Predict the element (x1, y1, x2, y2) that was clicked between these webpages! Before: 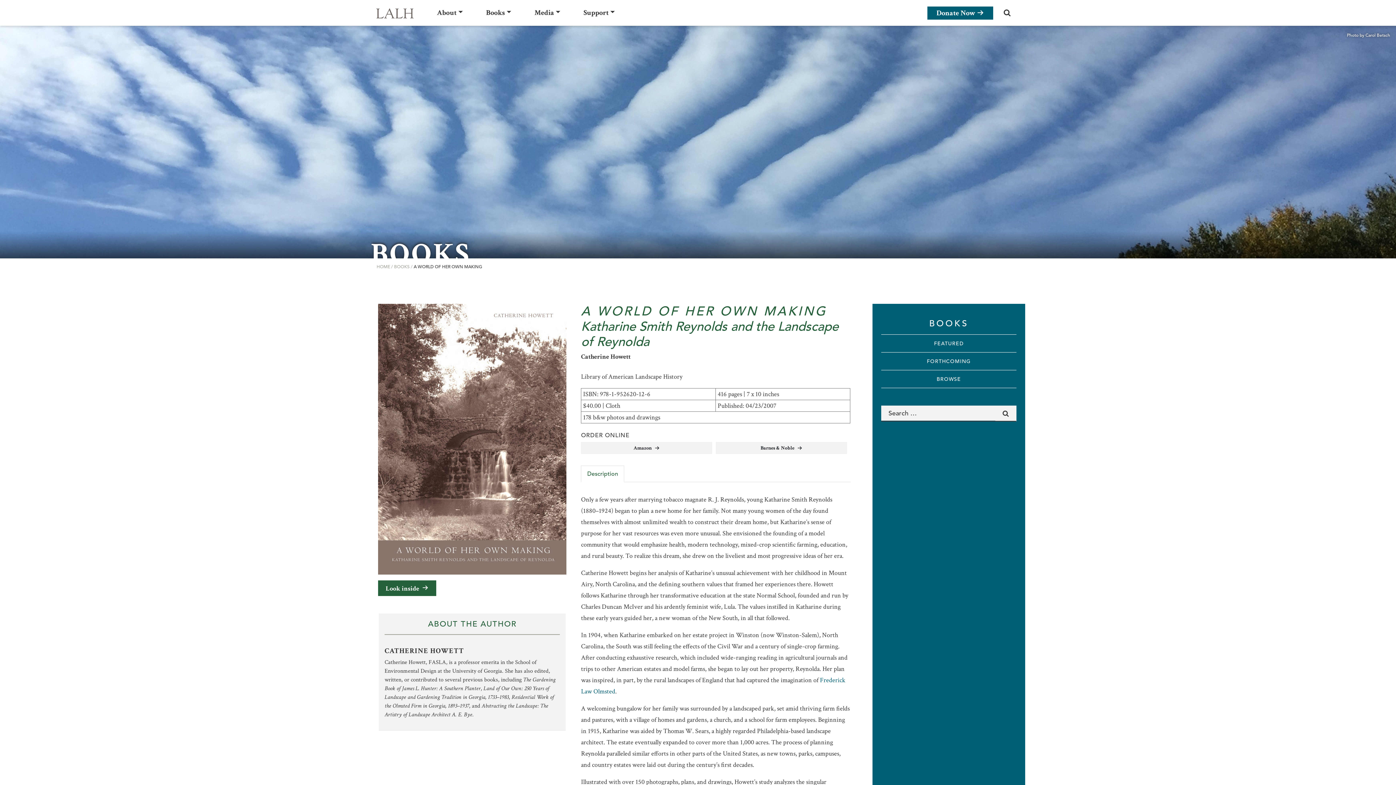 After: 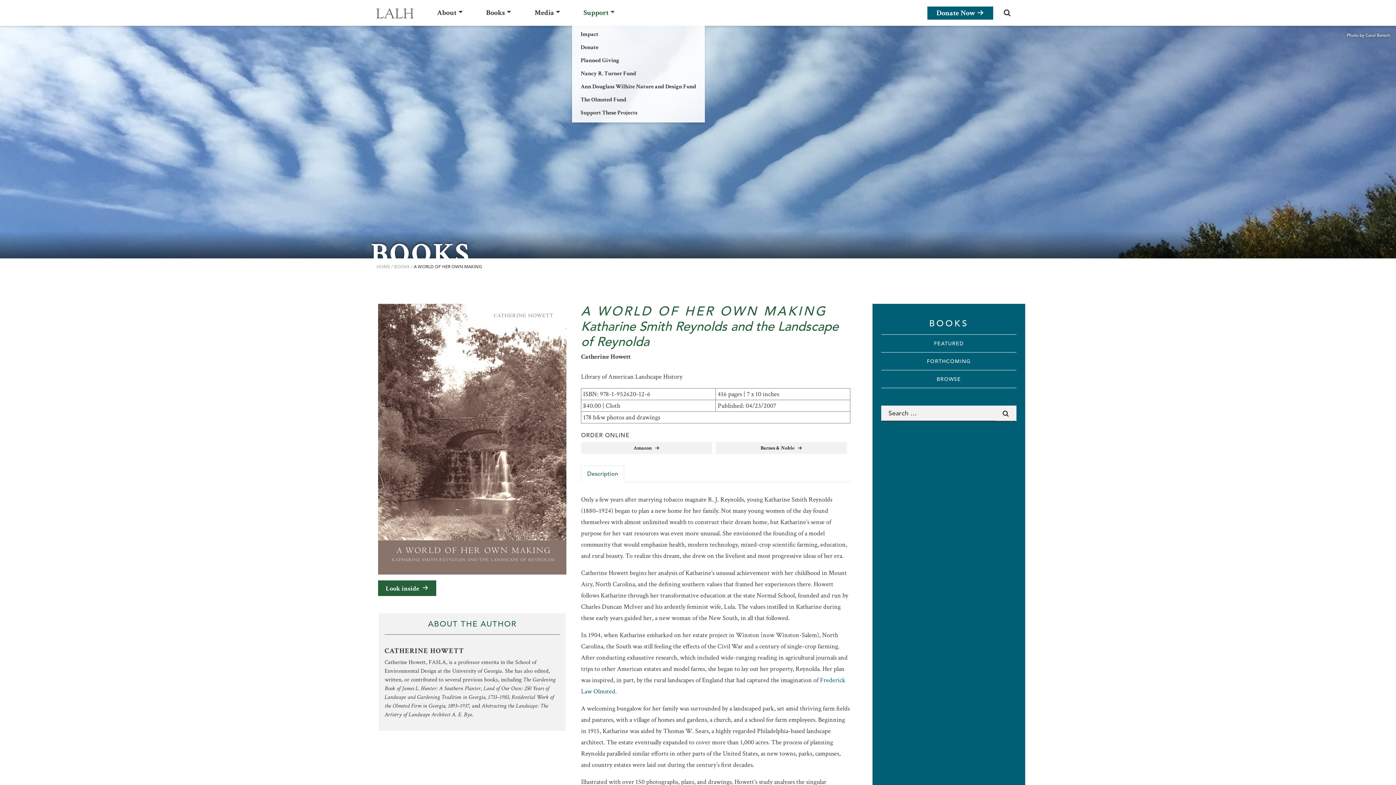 Action: label: Support bbox: (572, 0, 626, 25)